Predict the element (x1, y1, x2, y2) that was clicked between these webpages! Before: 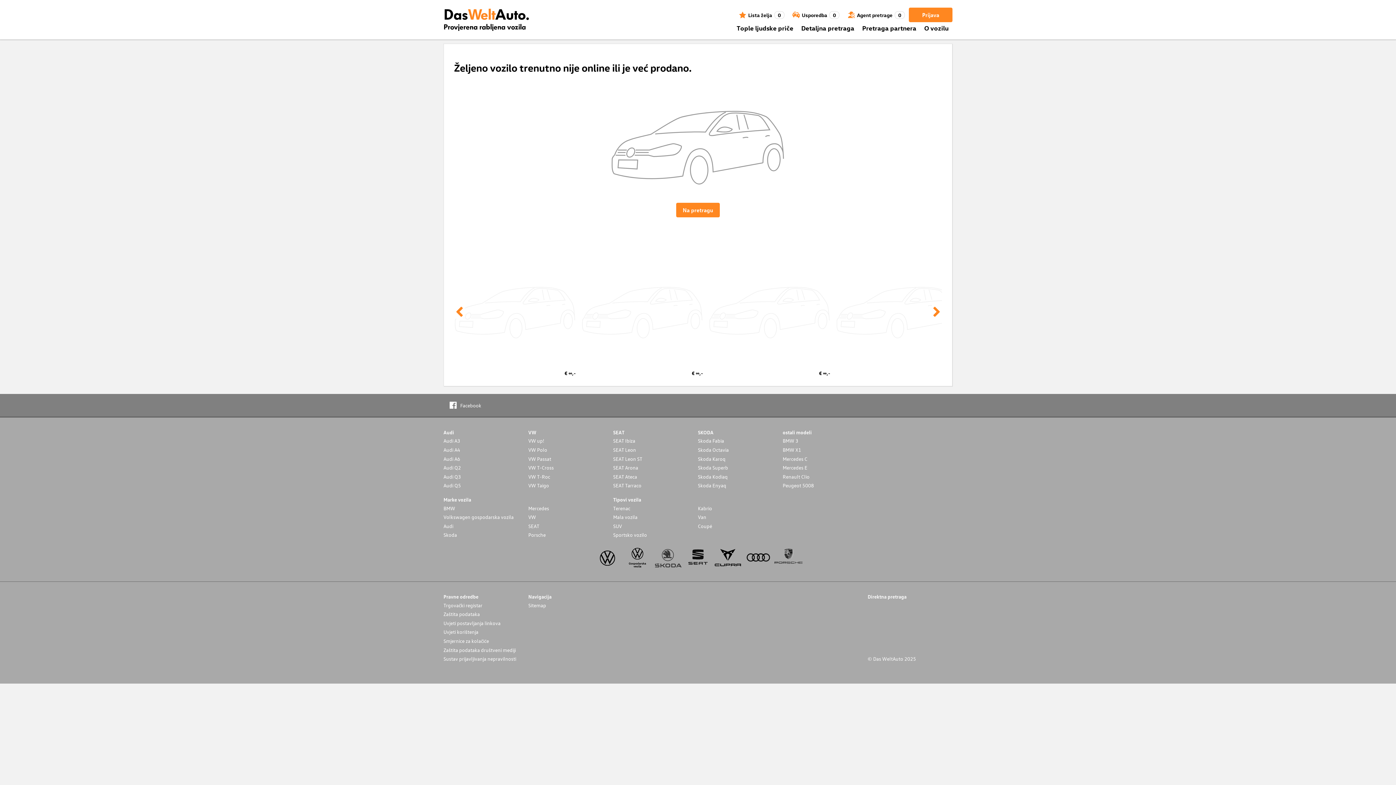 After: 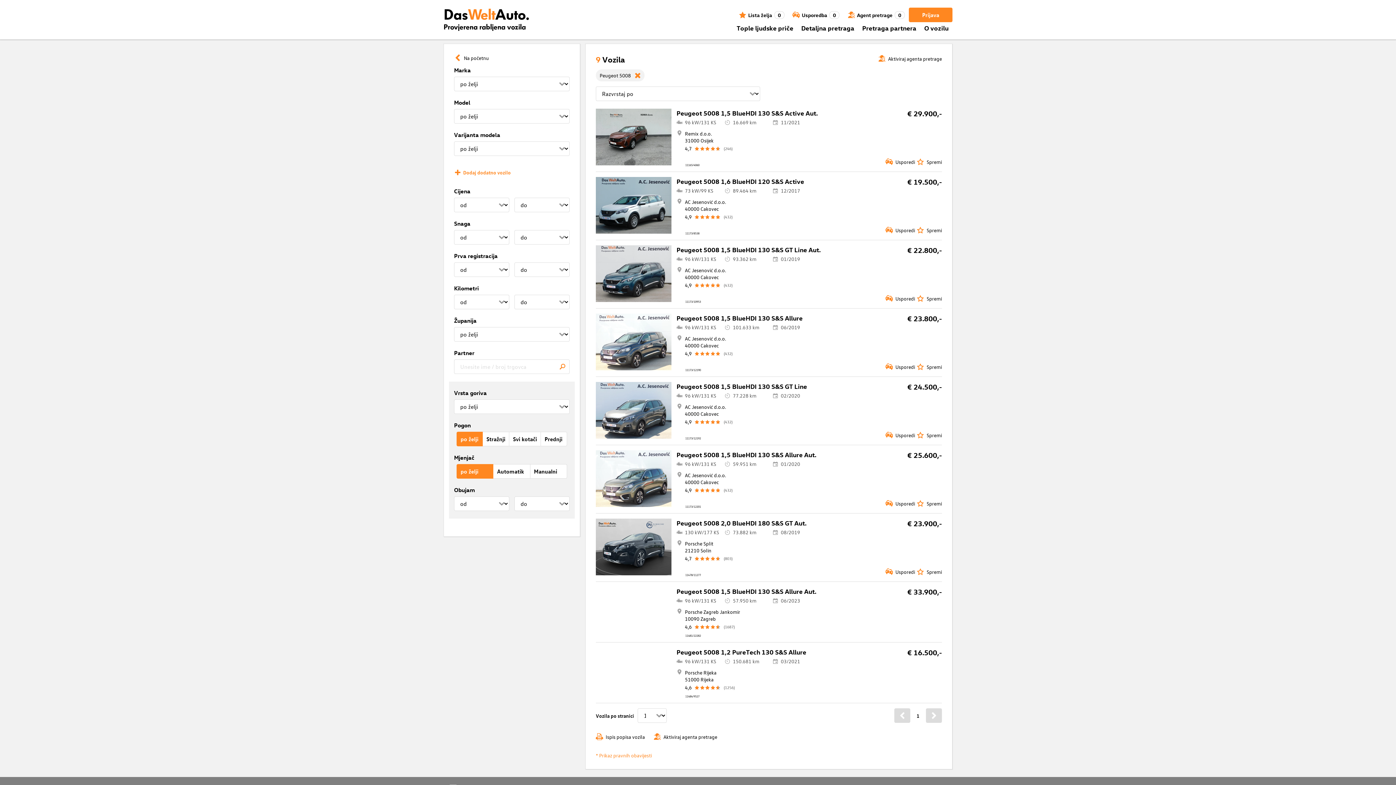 Action: label: Peugeot 5008 bbox: (782, 482, 867, 489)